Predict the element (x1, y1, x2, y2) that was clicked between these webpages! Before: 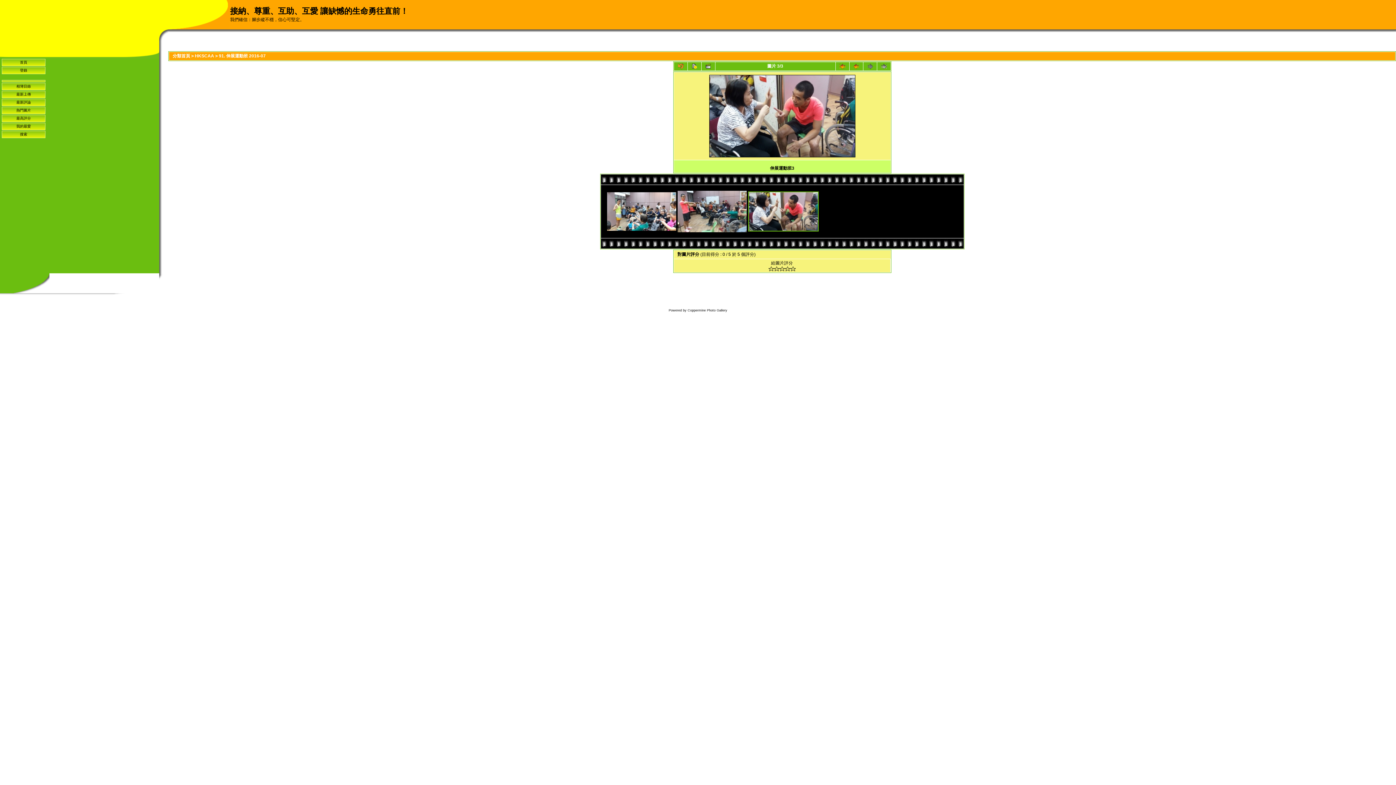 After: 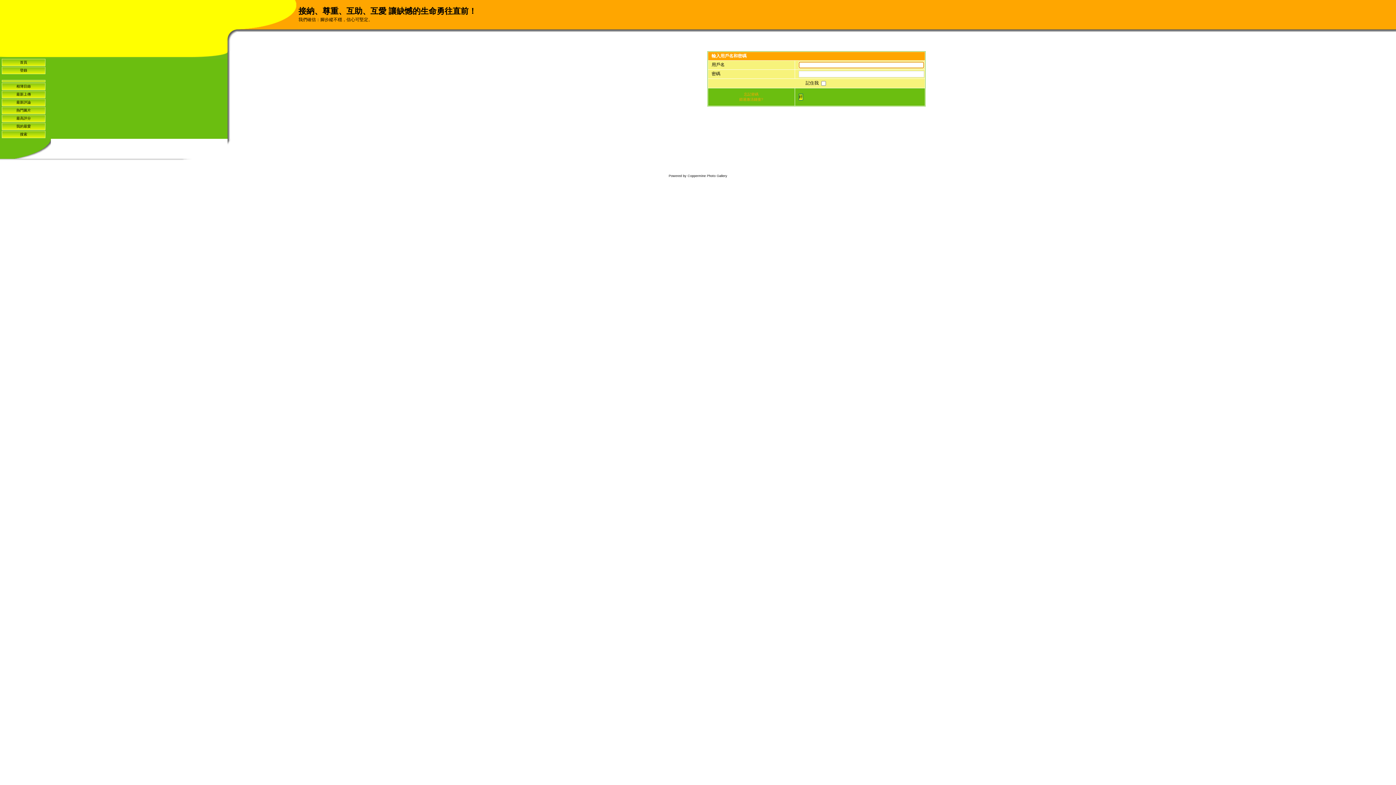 Action: bbox: (1, 66, 45, 74) label: 登錄